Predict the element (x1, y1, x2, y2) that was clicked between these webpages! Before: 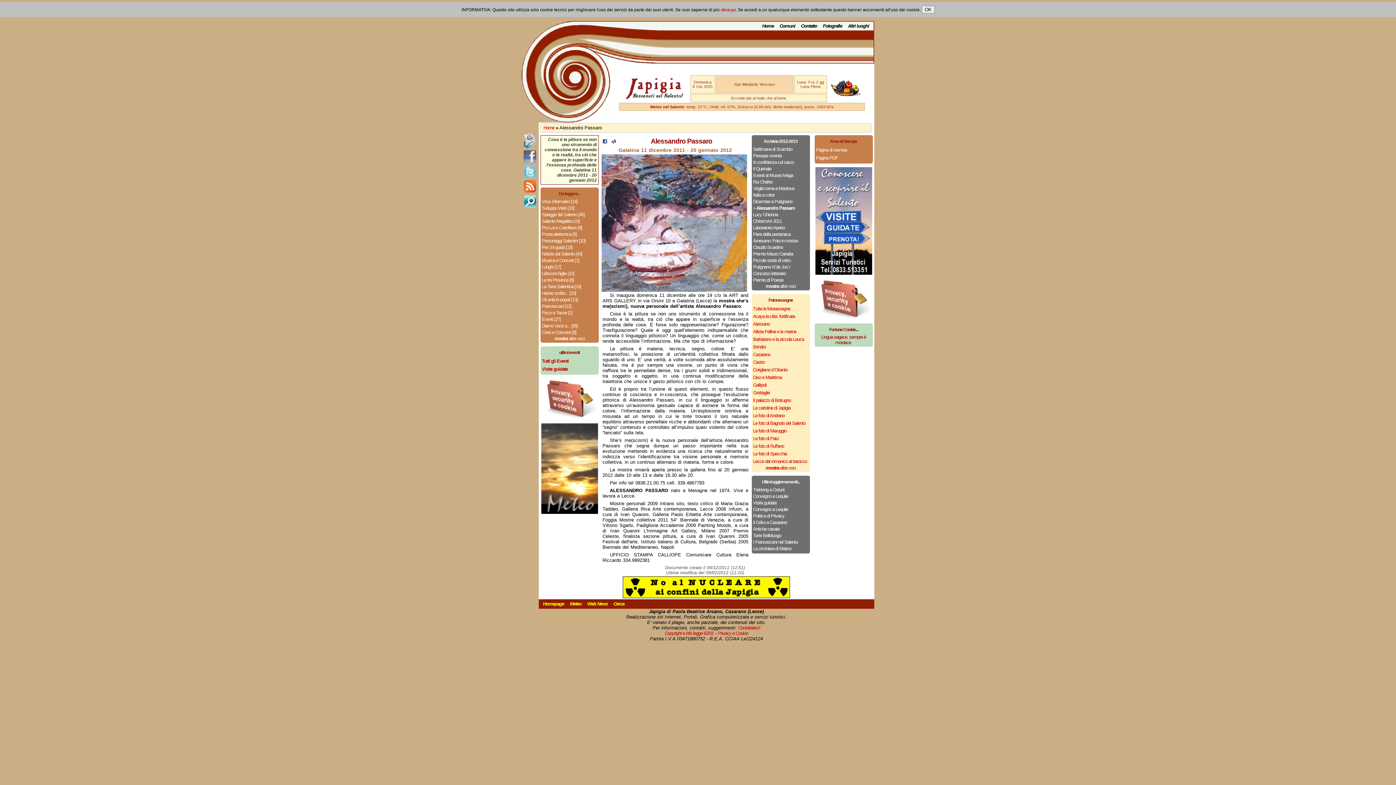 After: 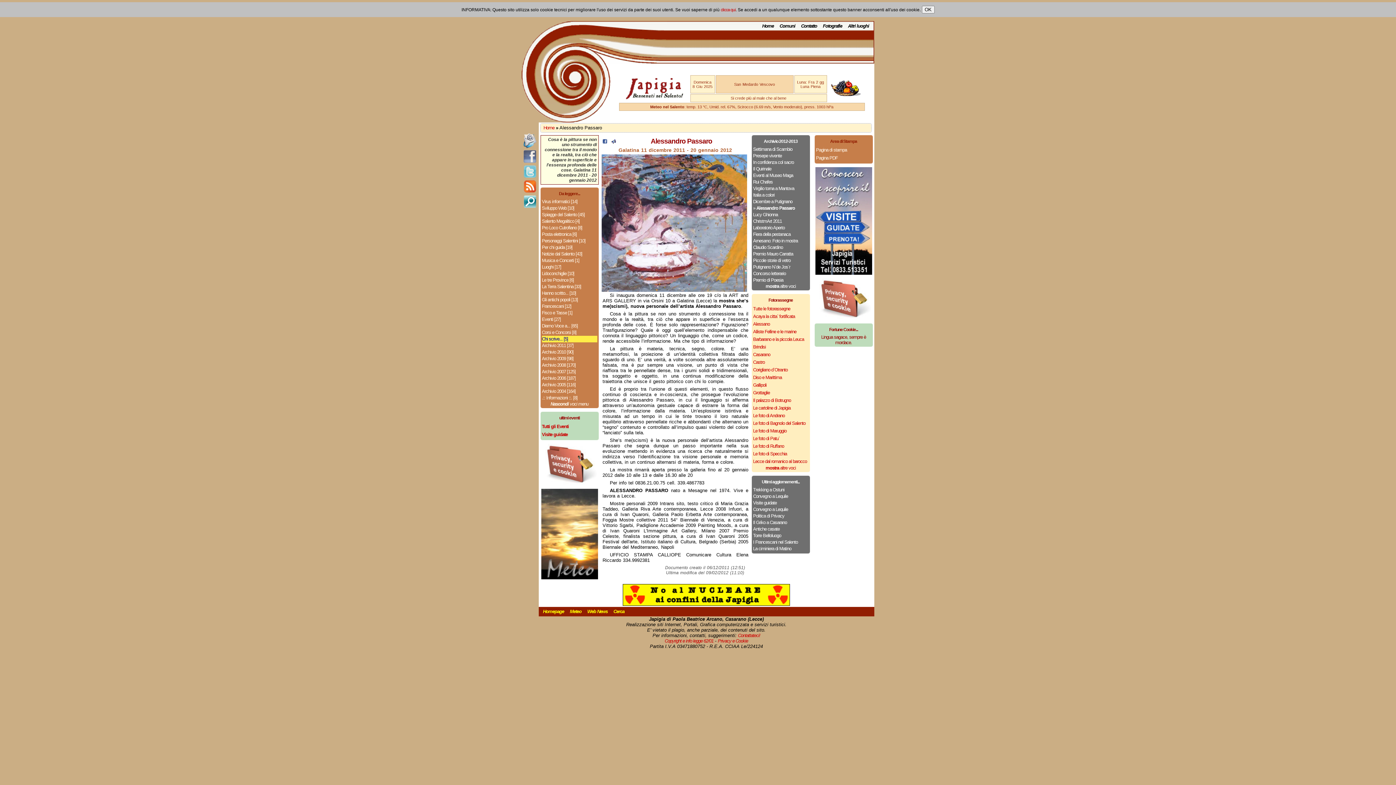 Action: label: mostra altre voci bbox: (554, 336, 584, 341)